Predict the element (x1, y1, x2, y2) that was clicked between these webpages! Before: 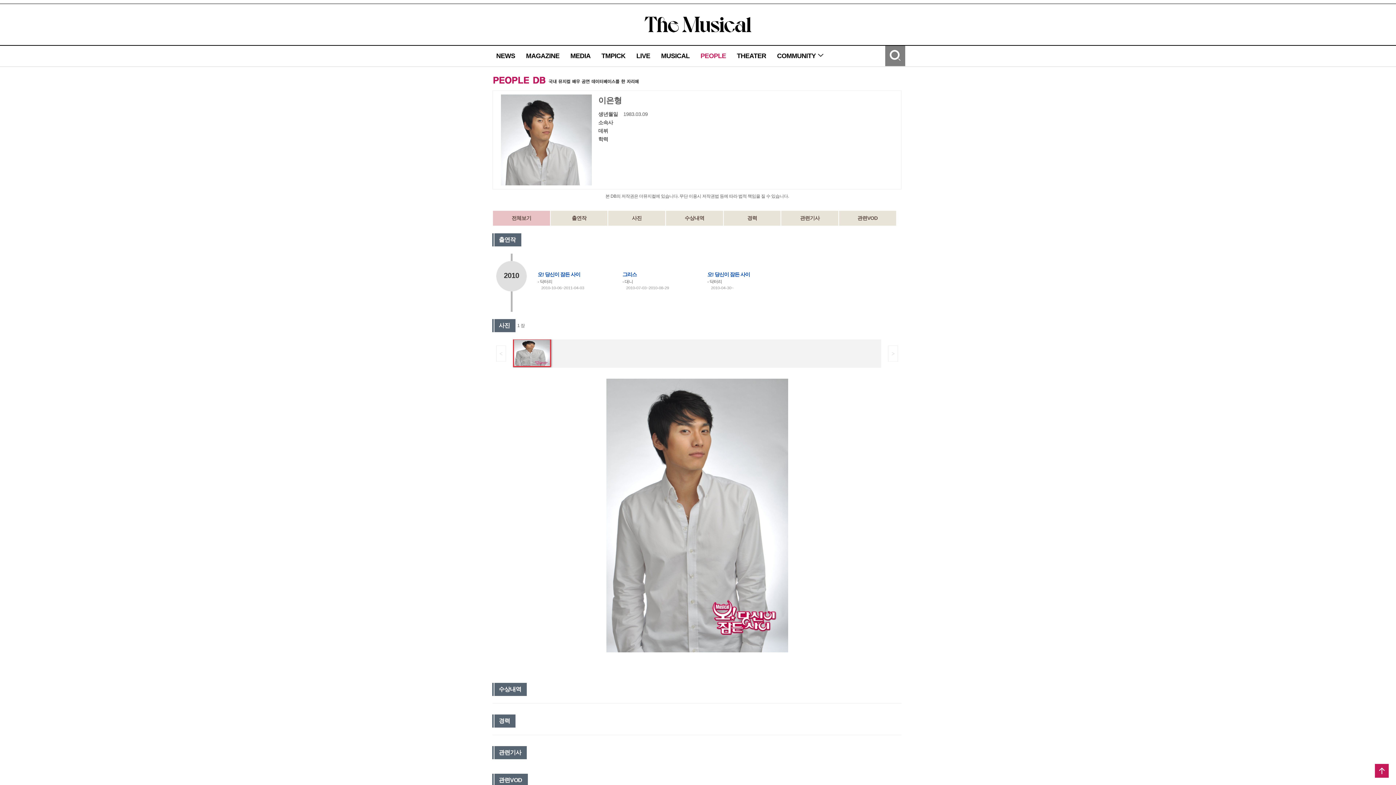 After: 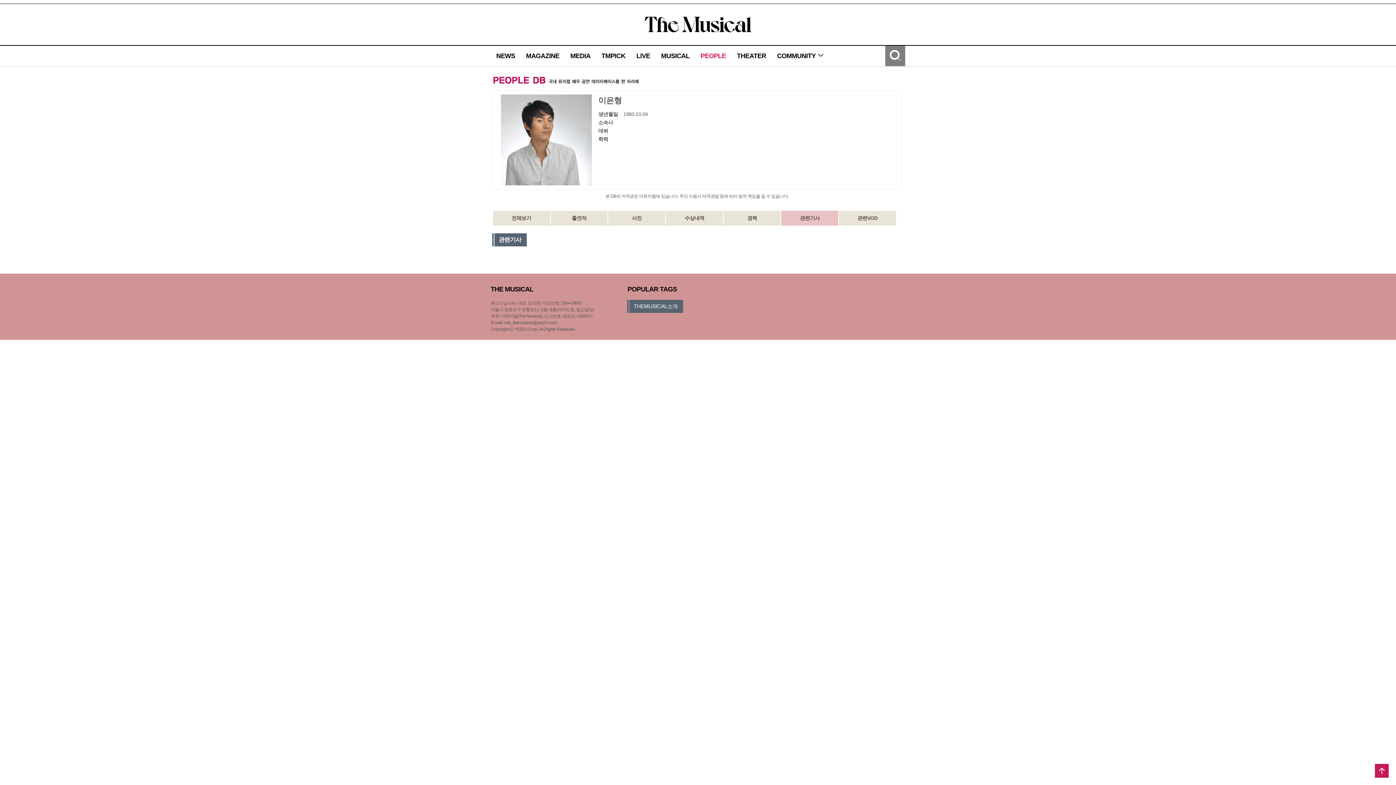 Action: bbox: (781, 210, 838, 225) label: 관련기사